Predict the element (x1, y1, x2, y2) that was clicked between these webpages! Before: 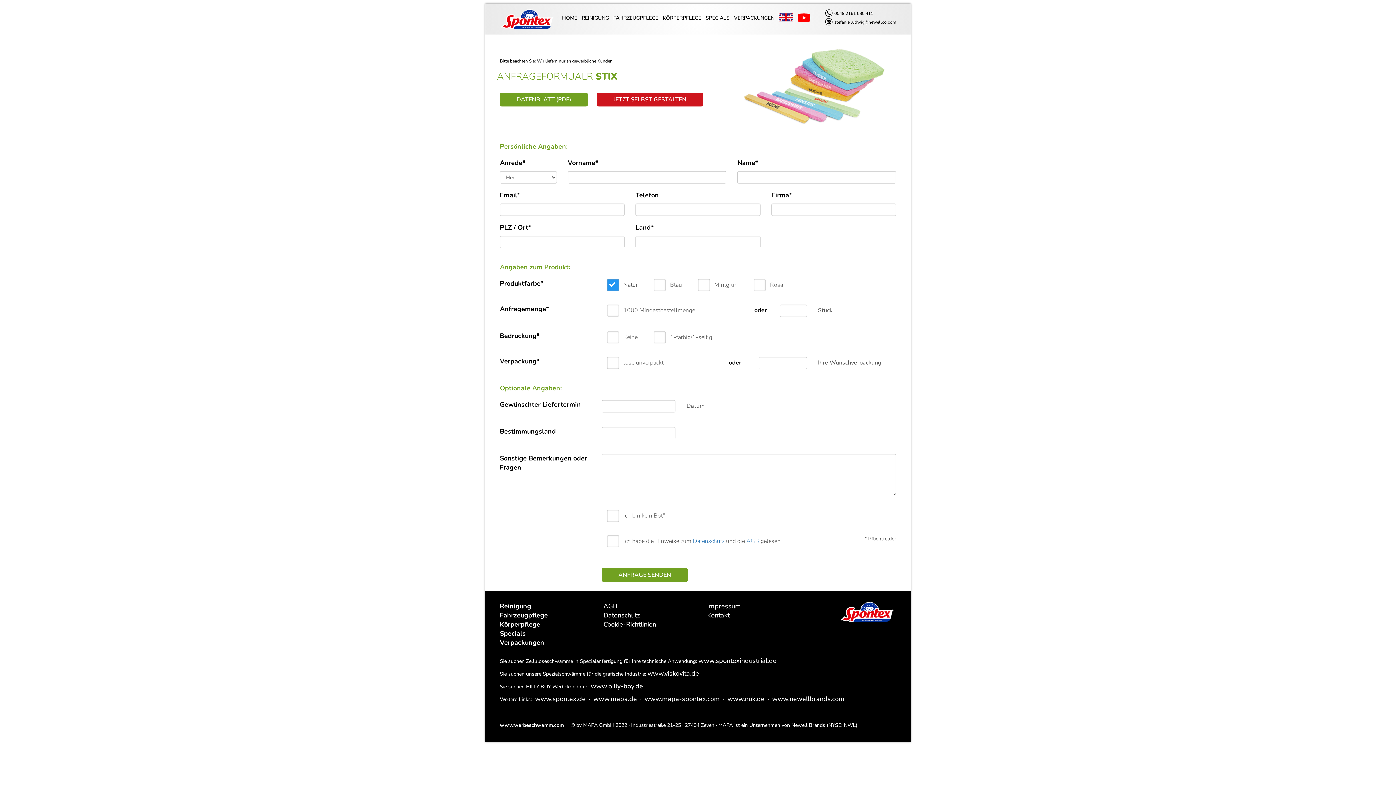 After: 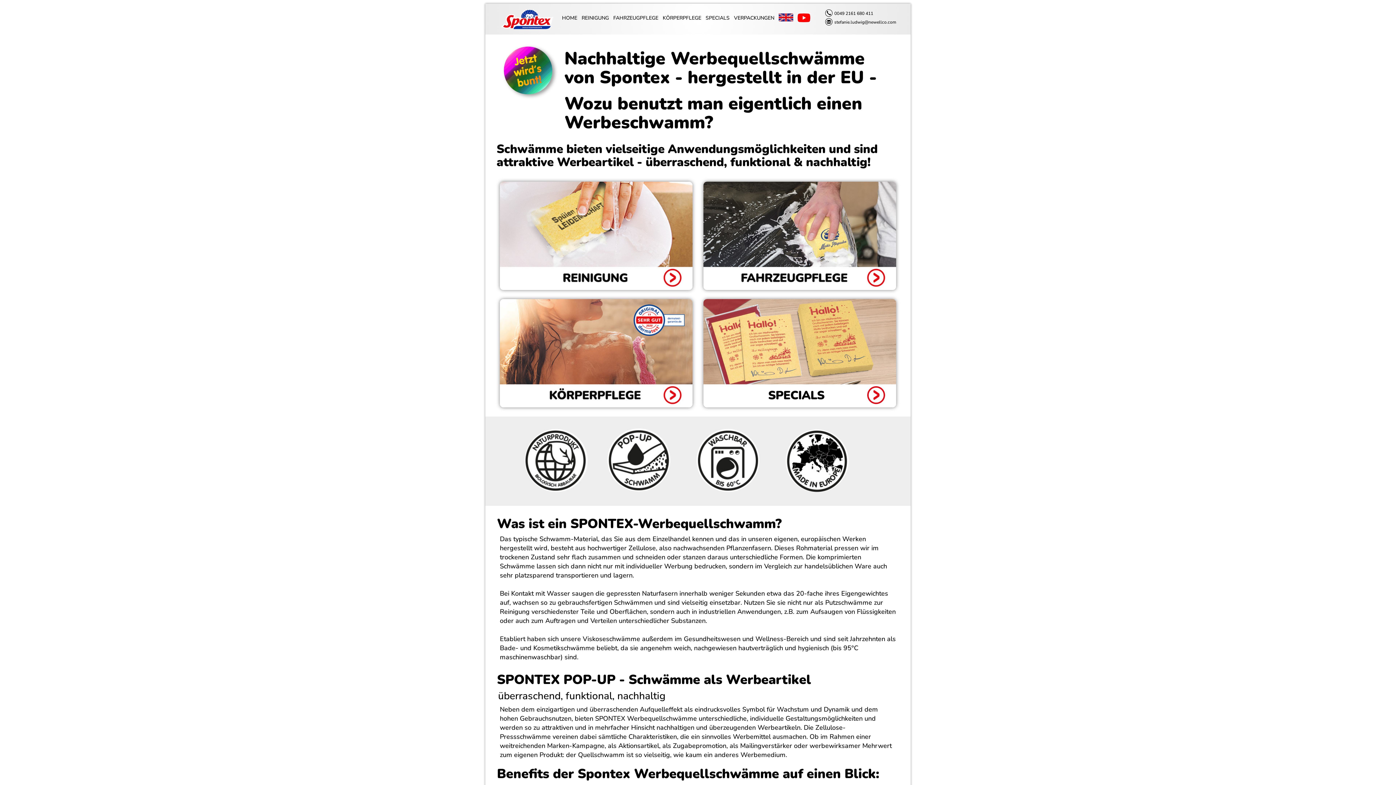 Action: bbox: (560, 15, 579, 20) label: HOME